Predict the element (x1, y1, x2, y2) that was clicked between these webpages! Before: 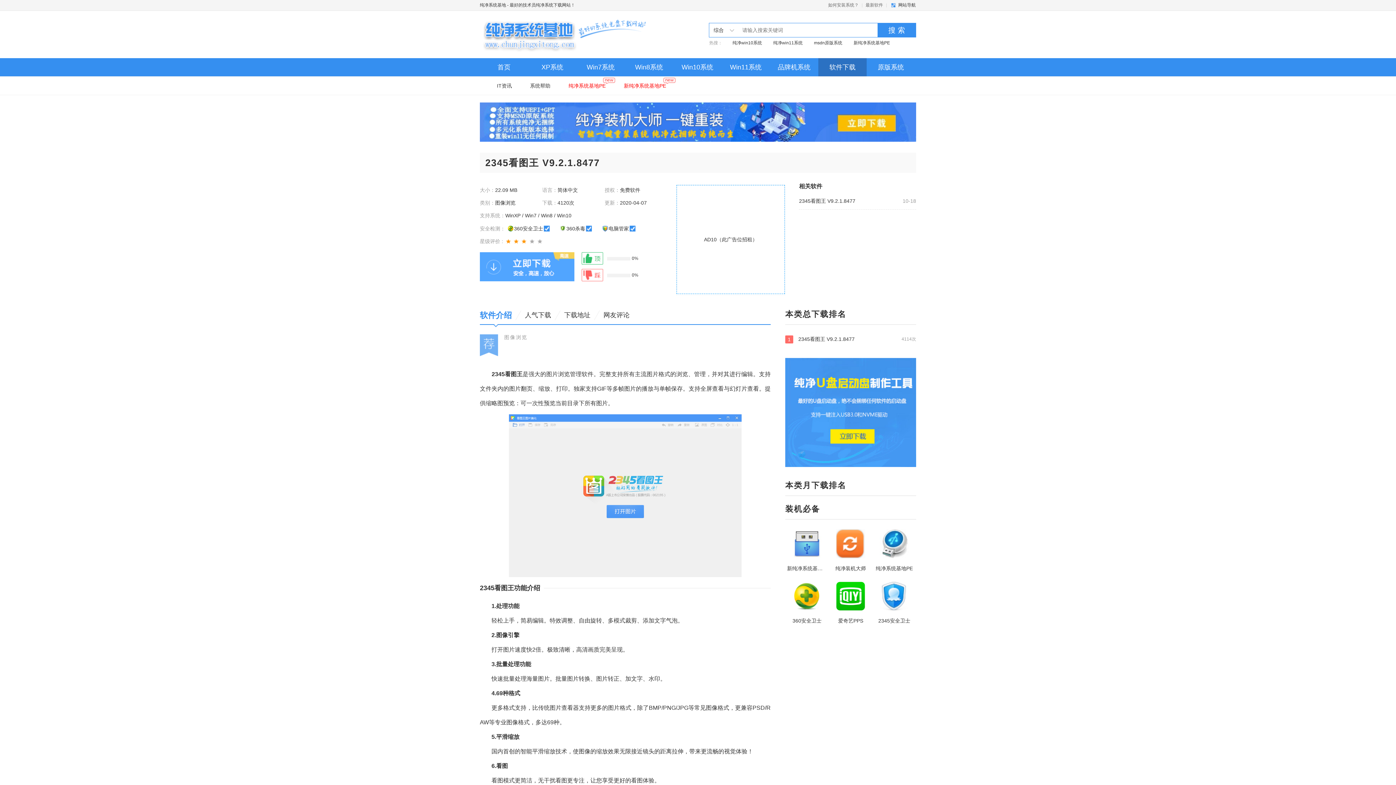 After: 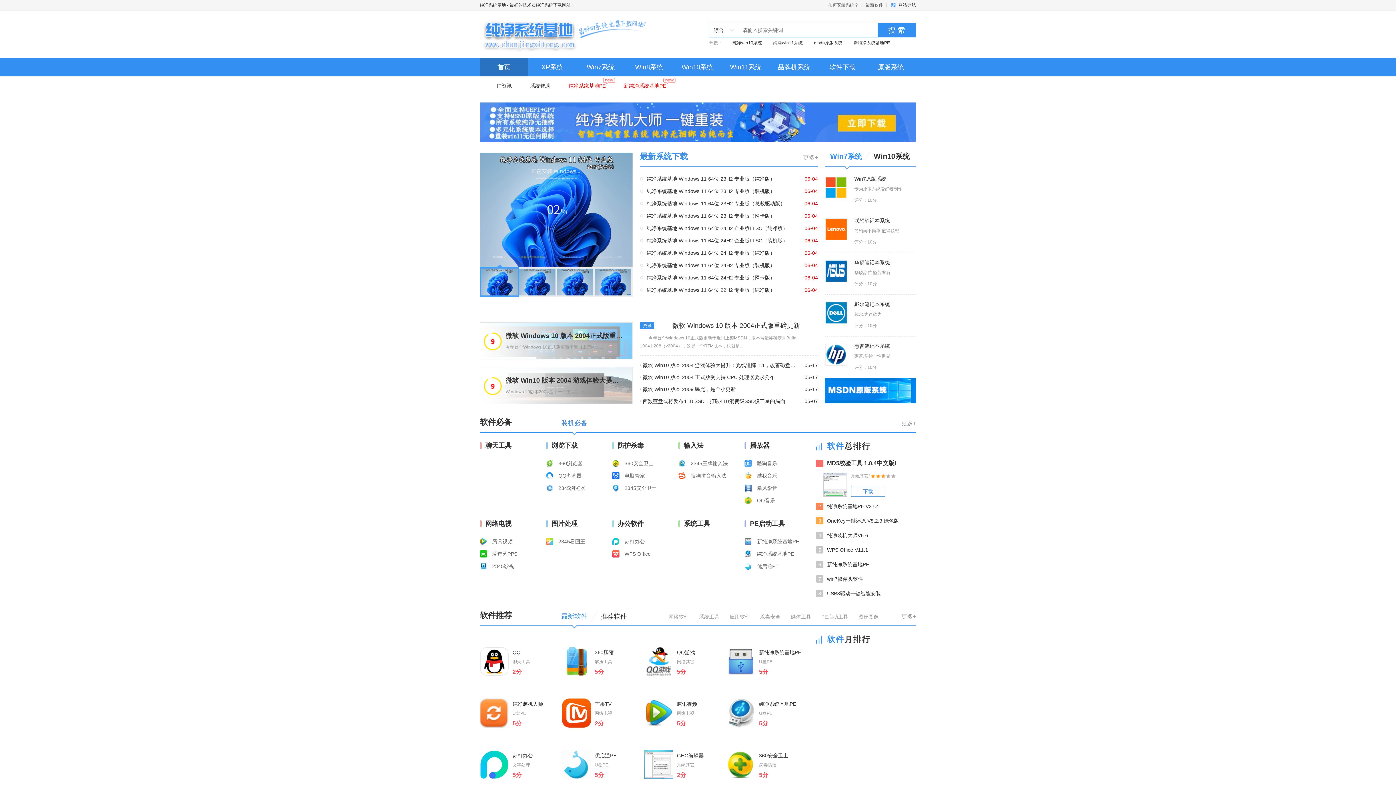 Action: bbox: (480, 17, 647, 51) label: 纯净系统基地